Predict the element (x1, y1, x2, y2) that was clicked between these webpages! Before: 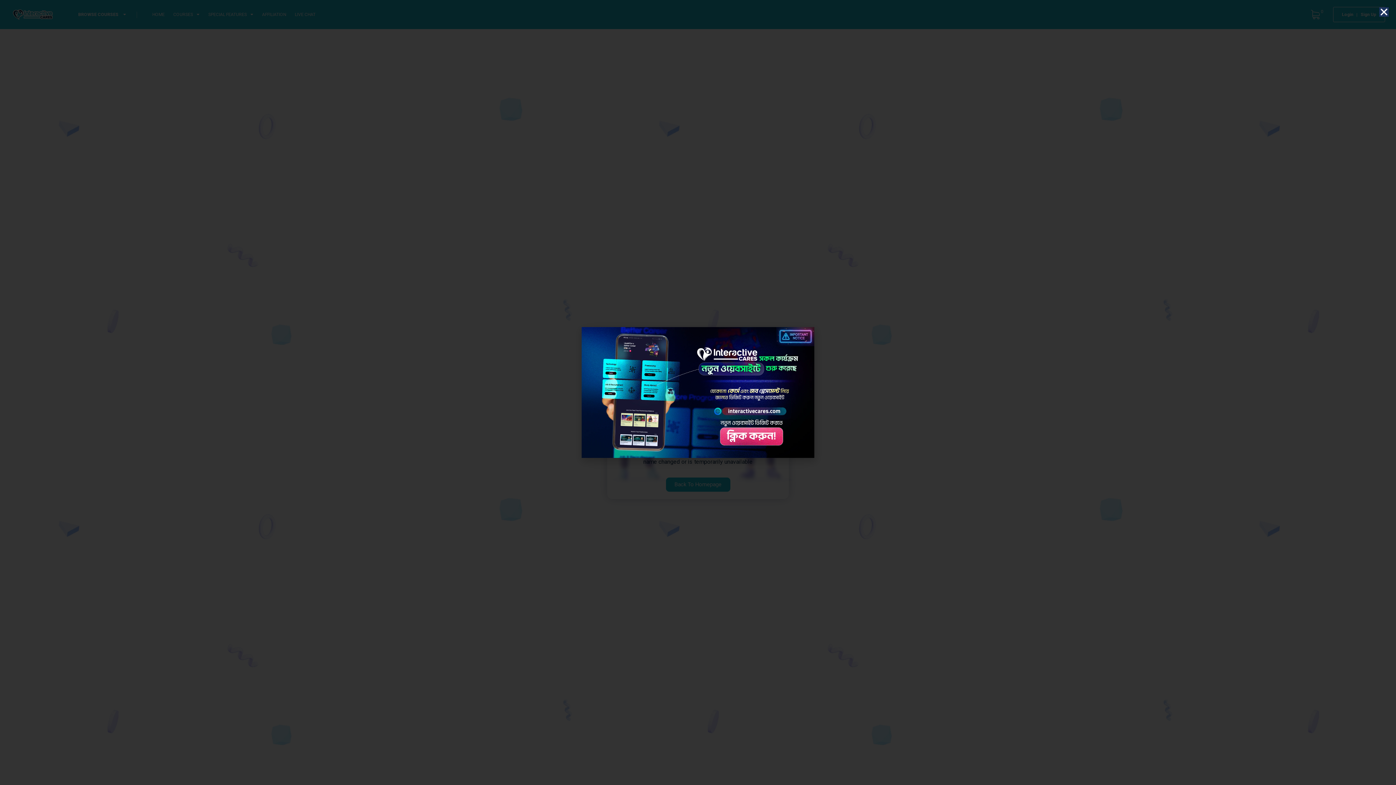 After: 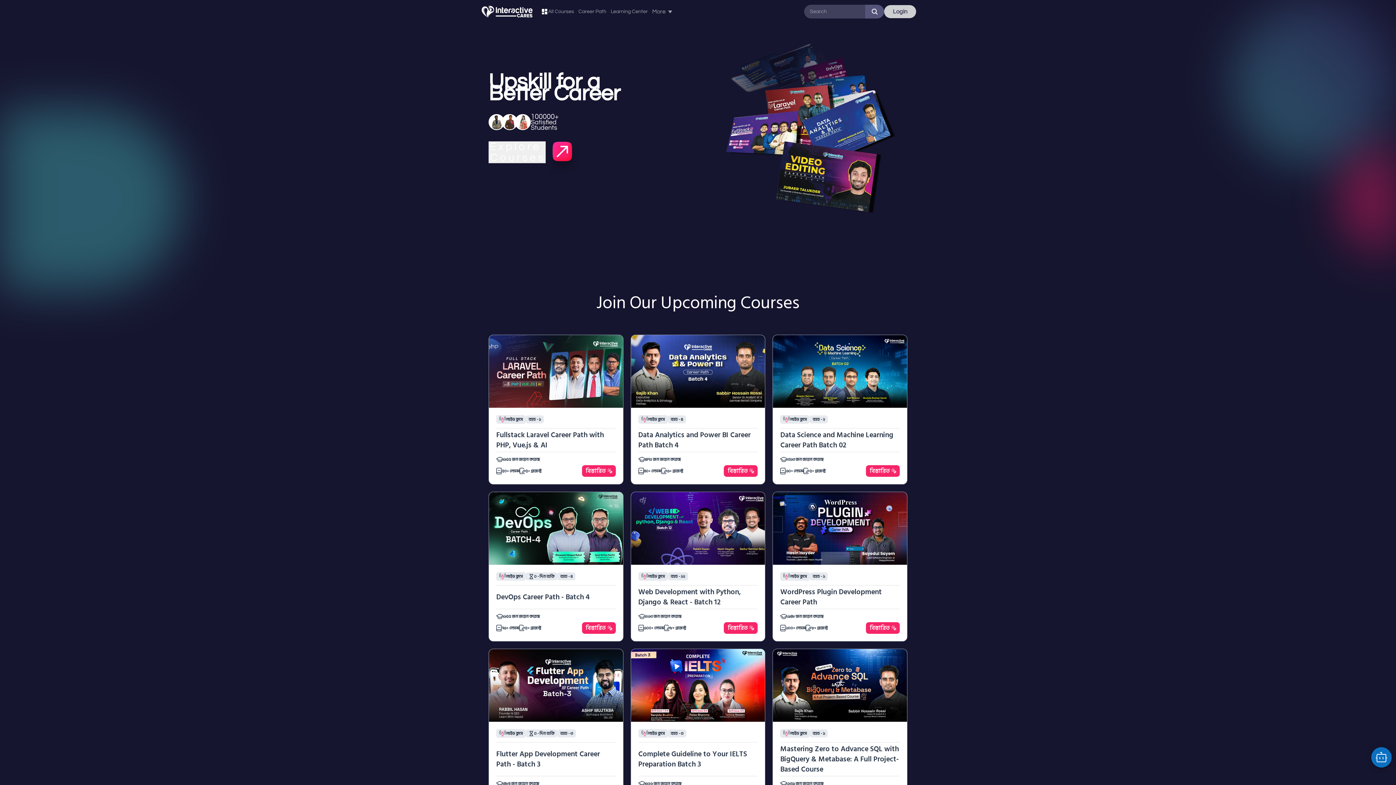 Action: bbox: (581, 327, 814, 458)